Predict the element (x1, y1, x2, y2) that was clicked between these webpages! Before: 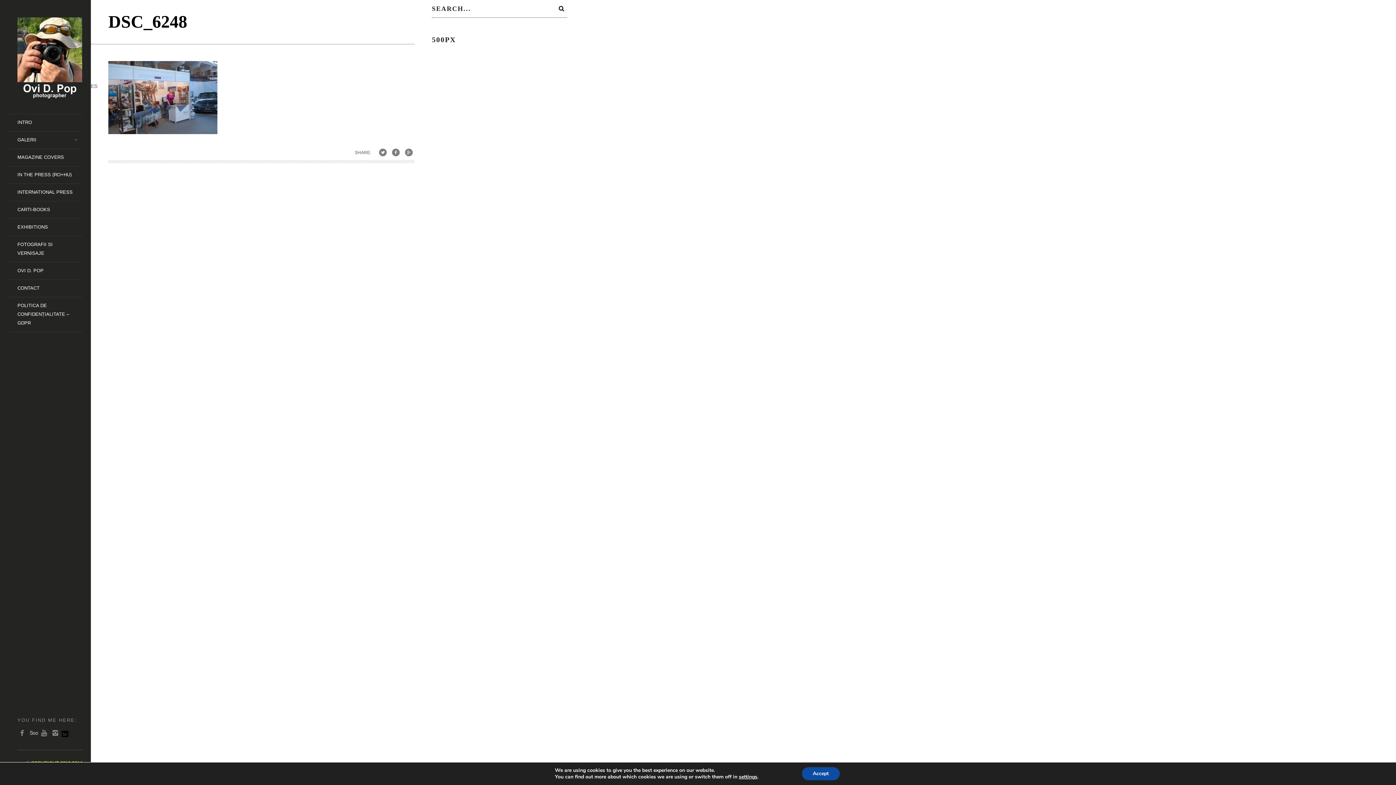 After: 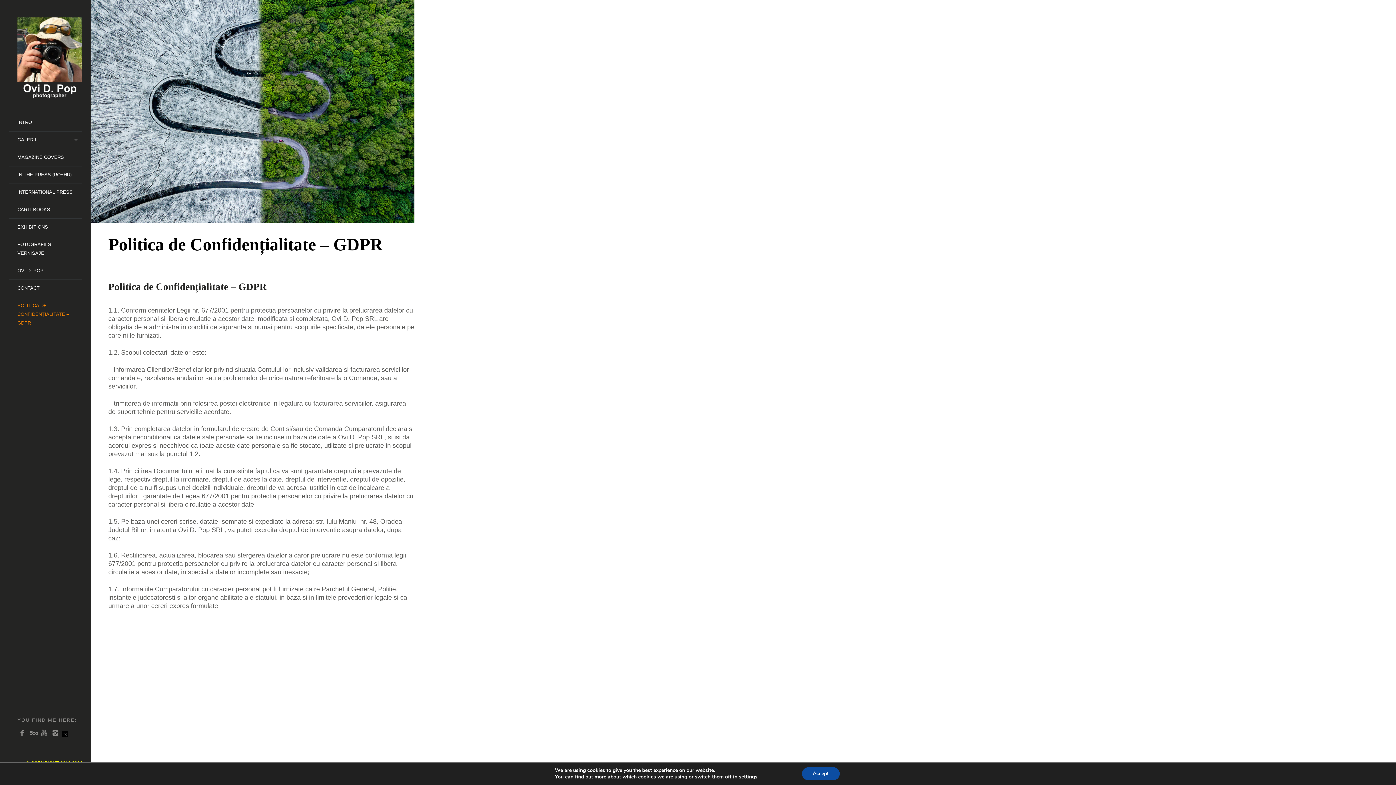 Action: label: POLITICA DE CONFIDENȚIALITATE – GDPR bbox: (8, 296, 82, 331)